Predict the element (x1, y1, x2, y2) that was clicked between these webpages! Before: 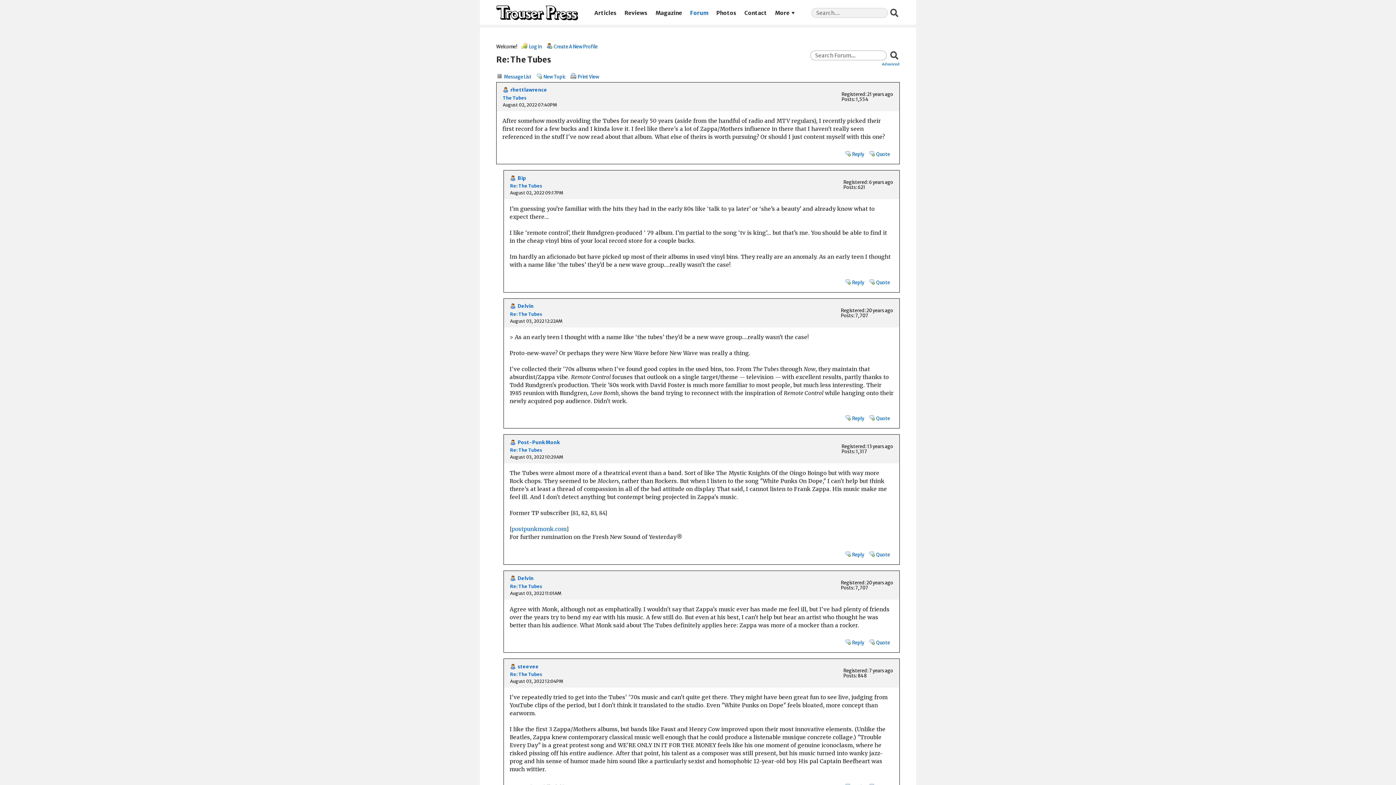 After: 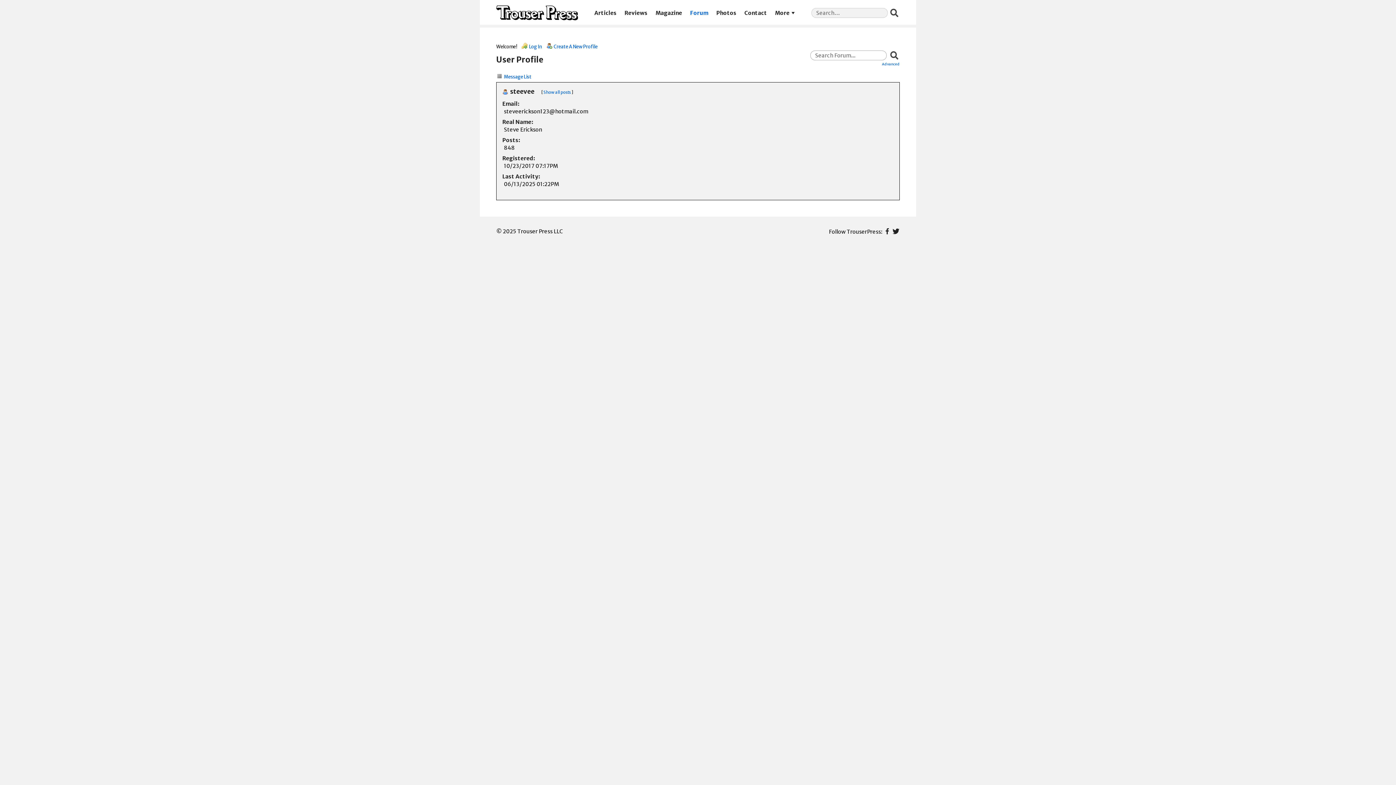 Action: label: steevee bbox: (517, 663, 538, 670)